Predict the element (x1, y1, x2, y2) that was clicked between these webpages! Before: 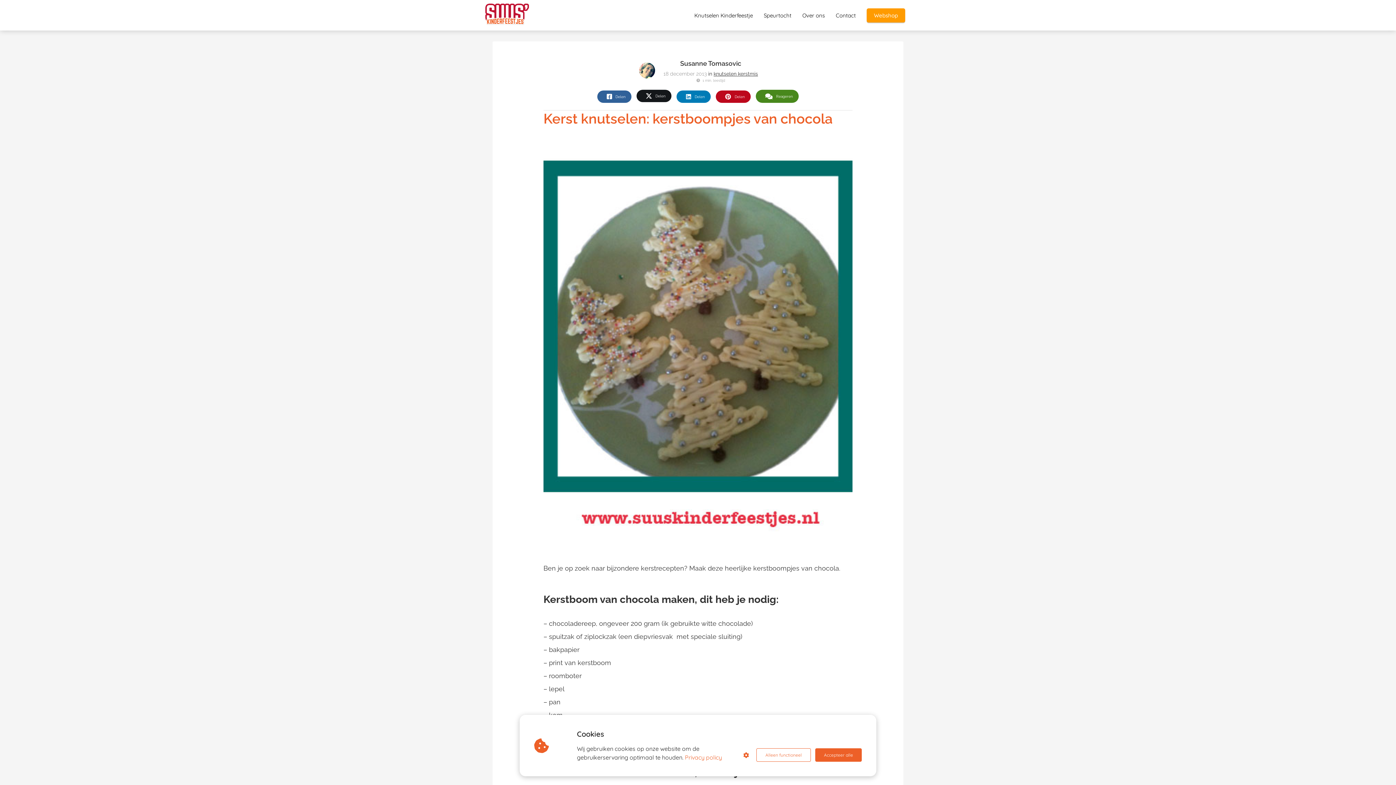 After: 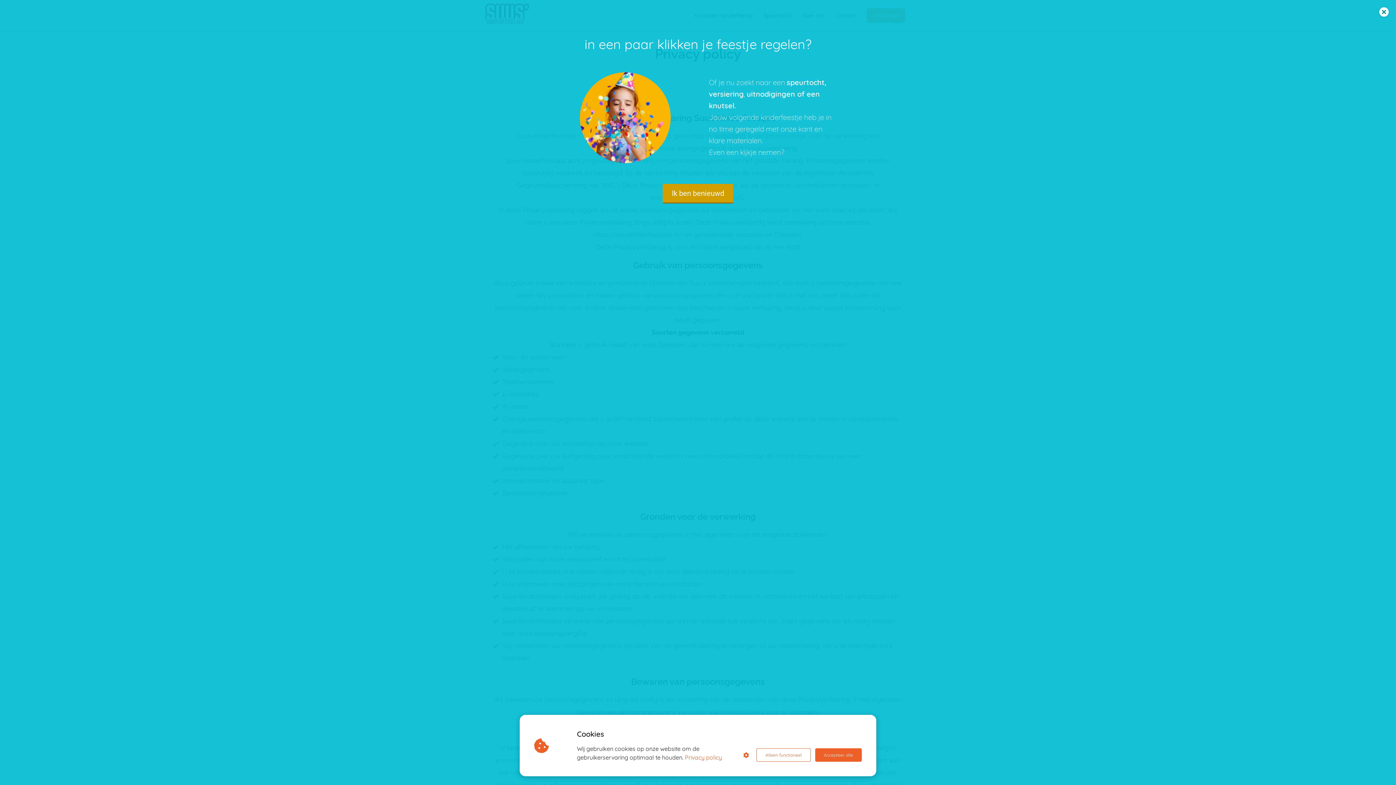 Action: label: Privacy policy bbox: (685, 753, 722, 762)